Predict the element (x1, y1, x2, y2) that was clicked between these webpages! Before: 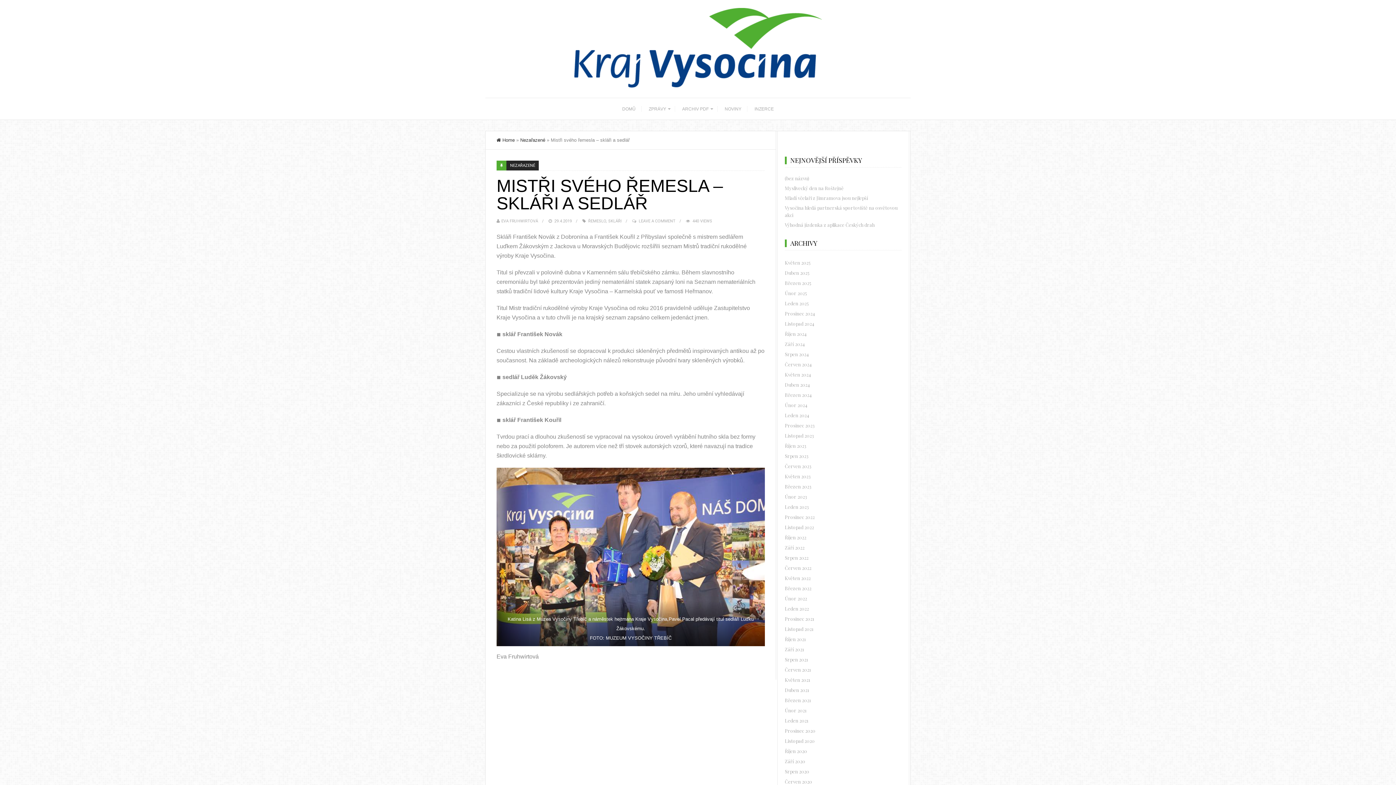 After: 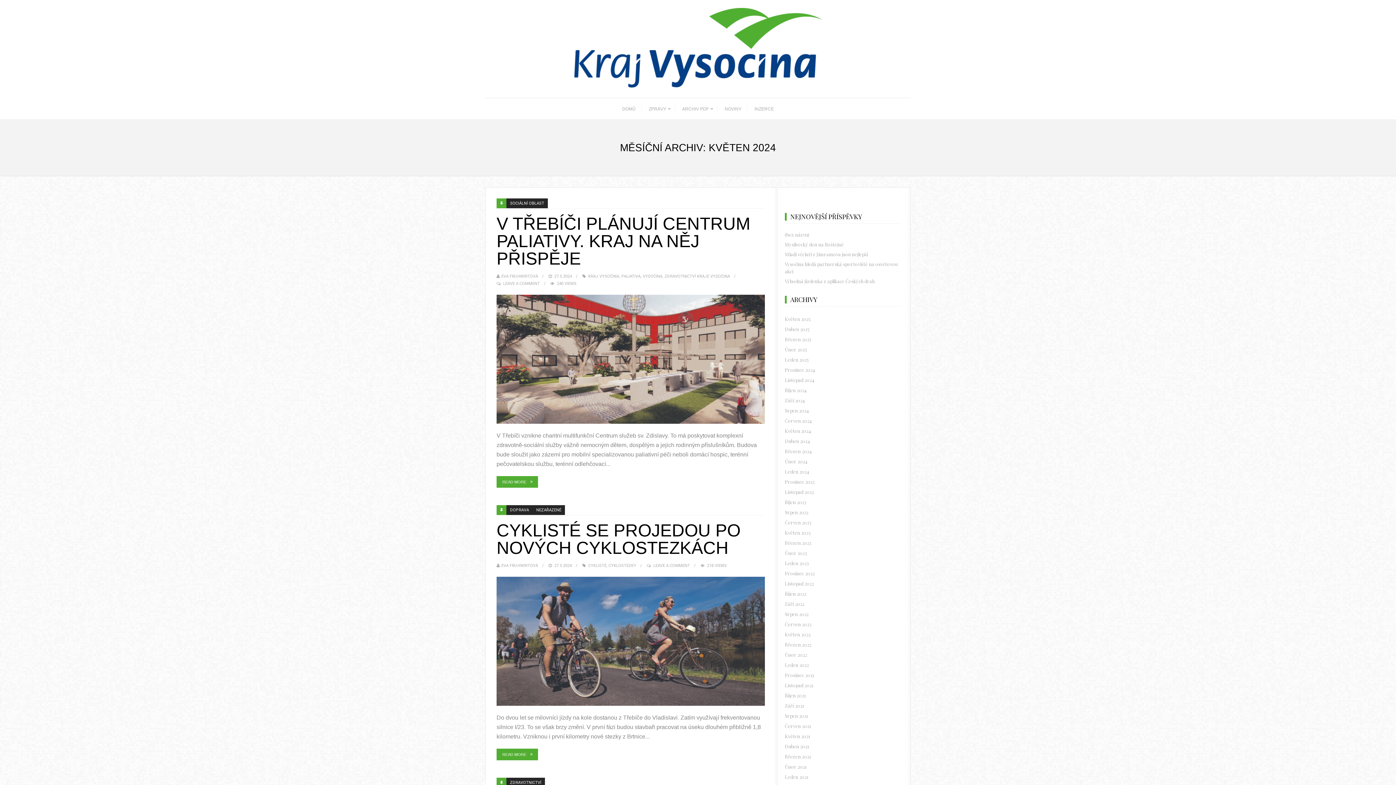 Action: bbox: (785, 369, 901, 380) label: Květen 2024